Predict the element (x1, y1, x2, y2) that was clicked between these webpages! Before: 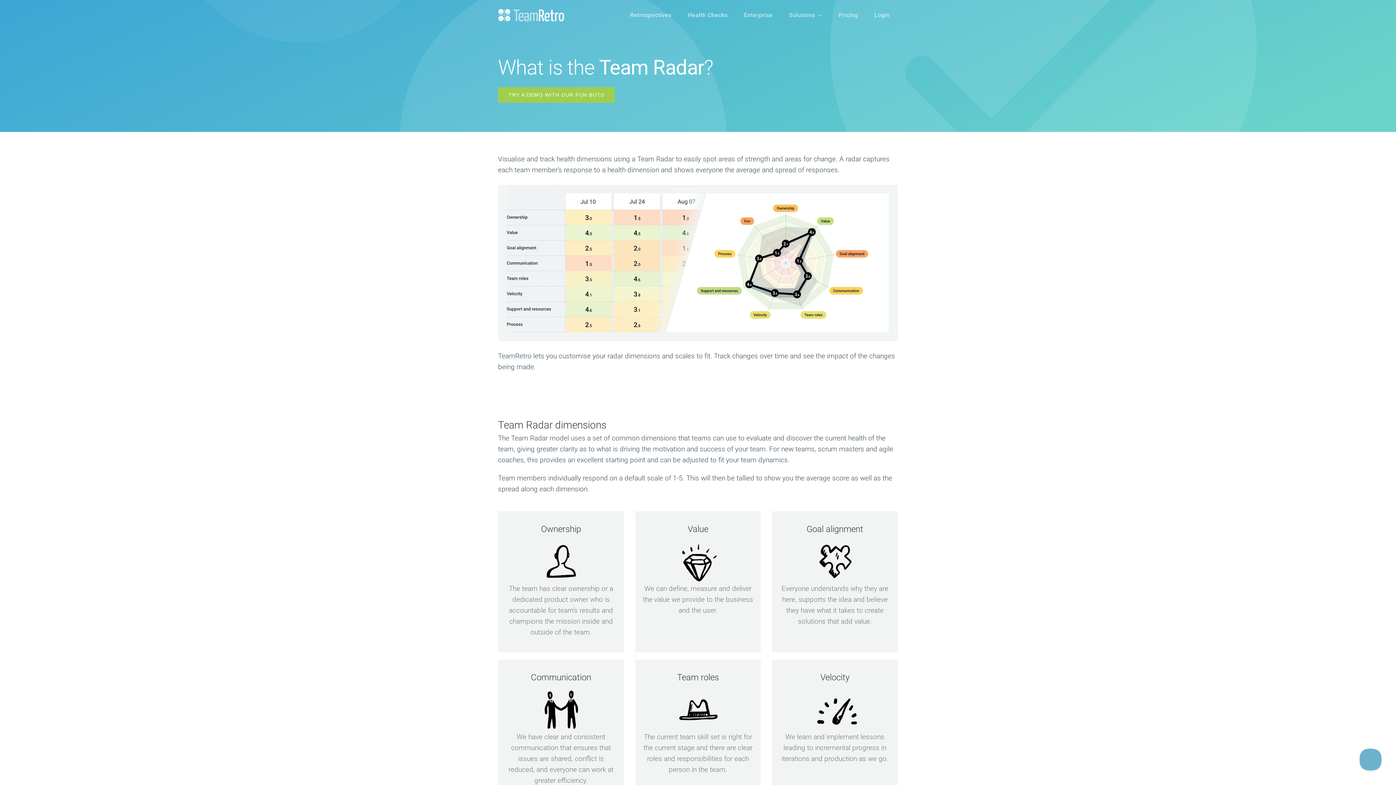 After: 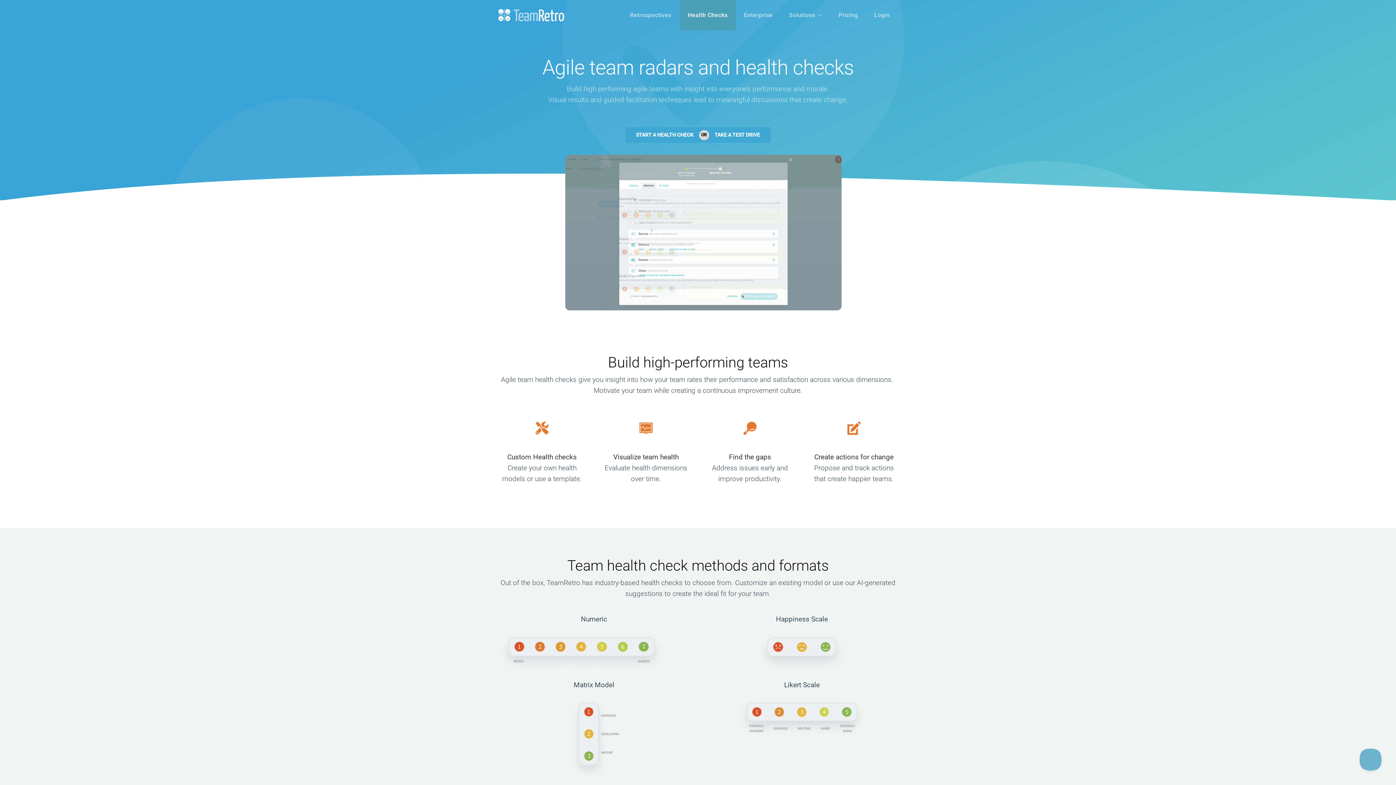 Action: label: Health Checks bbox: (679, 0, 736, 30)